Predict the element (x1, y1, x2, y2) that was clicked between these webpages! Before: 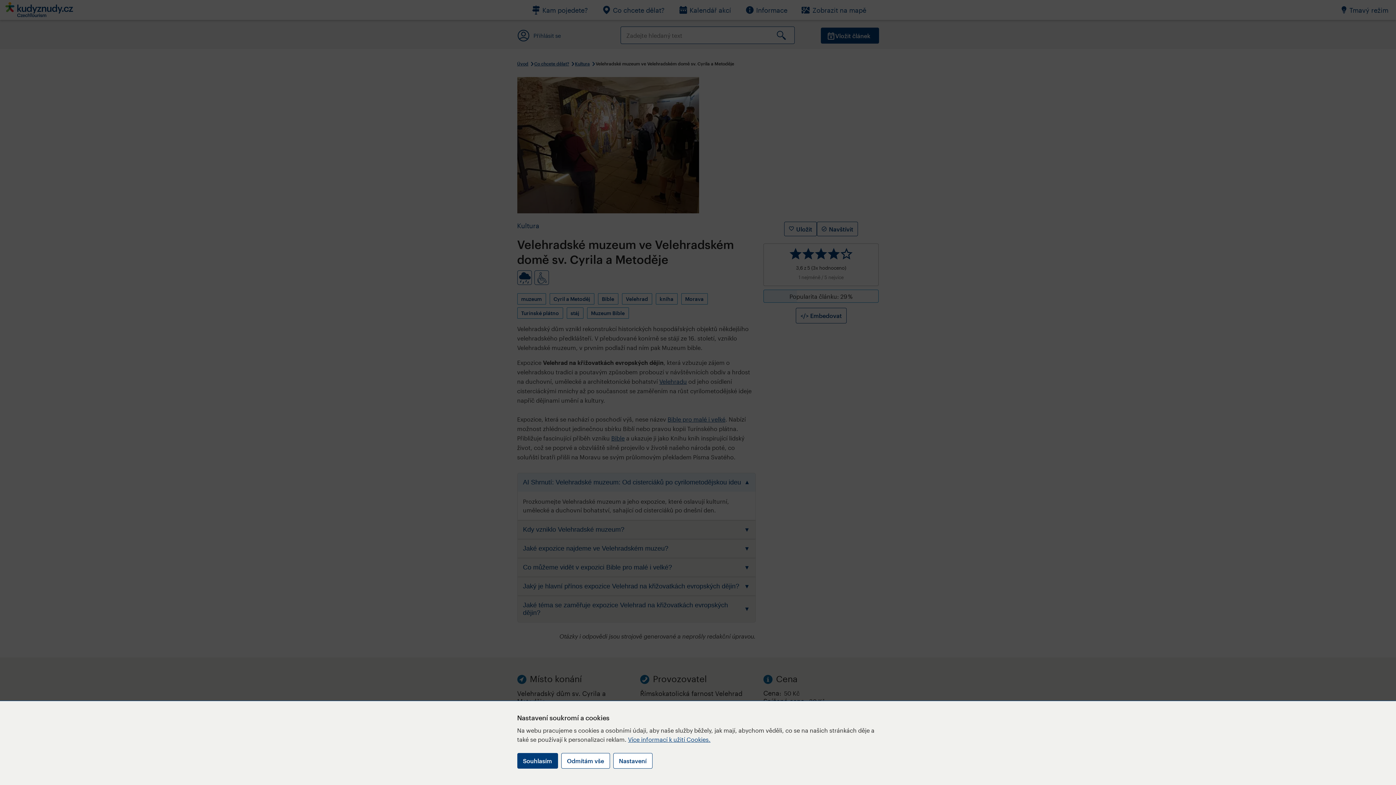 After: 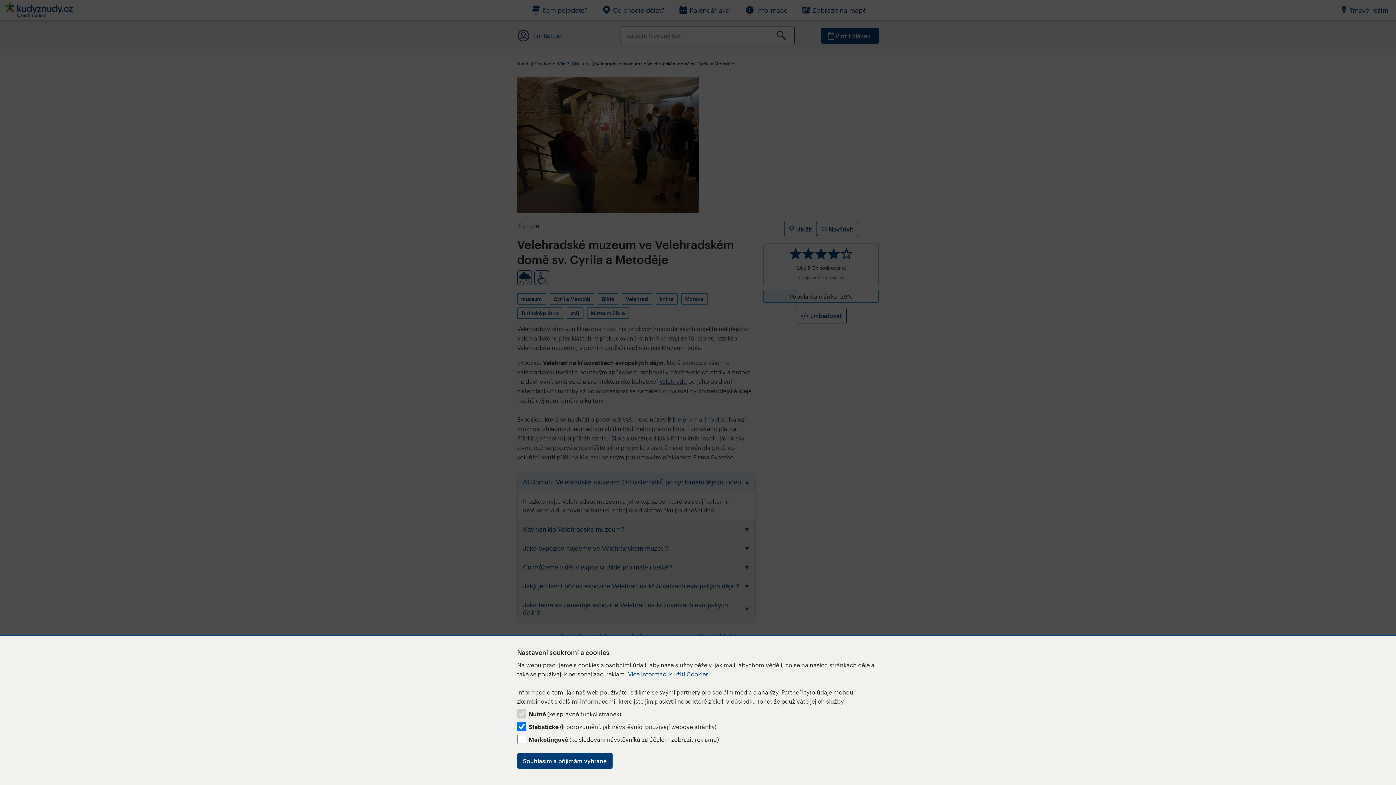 Action: label: Nastavení bbox: (613, 753, 652, 769)